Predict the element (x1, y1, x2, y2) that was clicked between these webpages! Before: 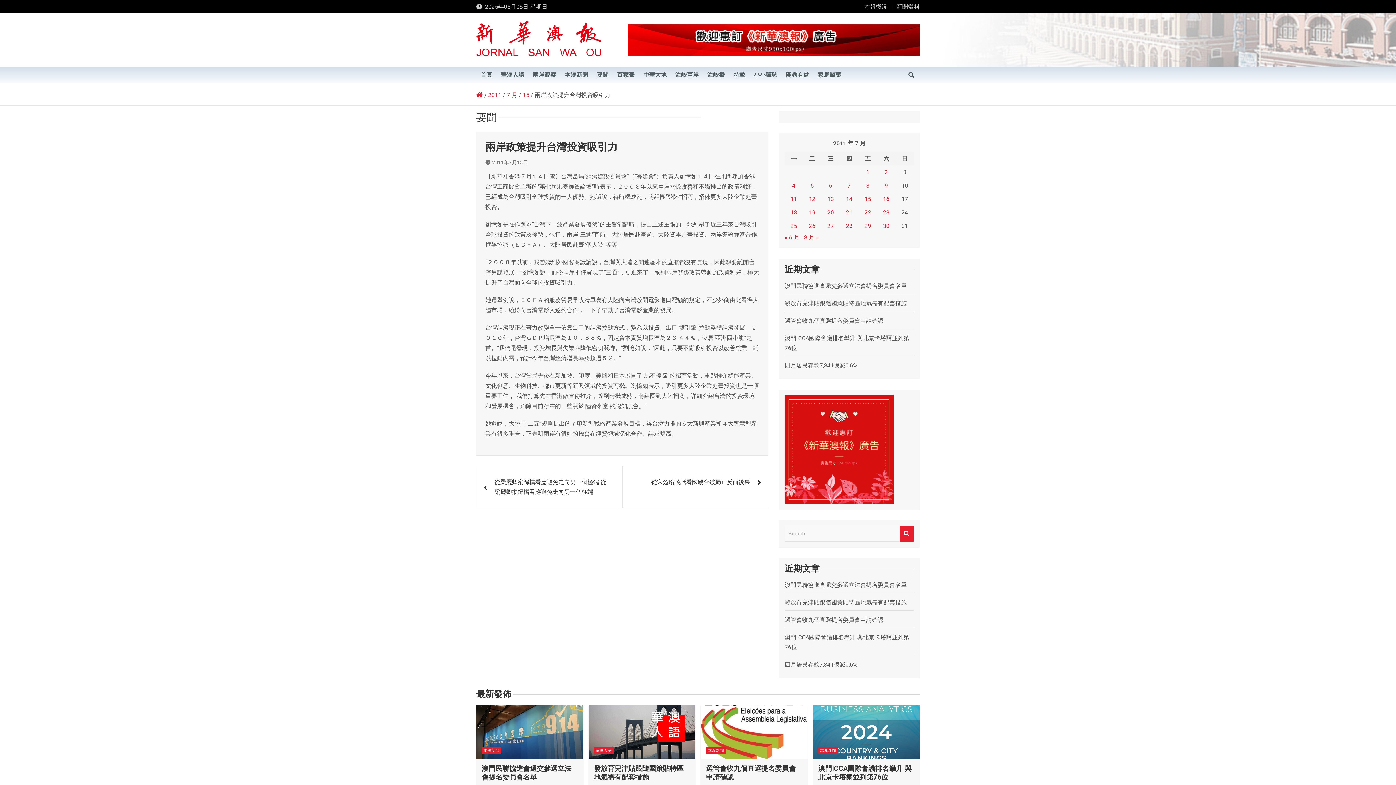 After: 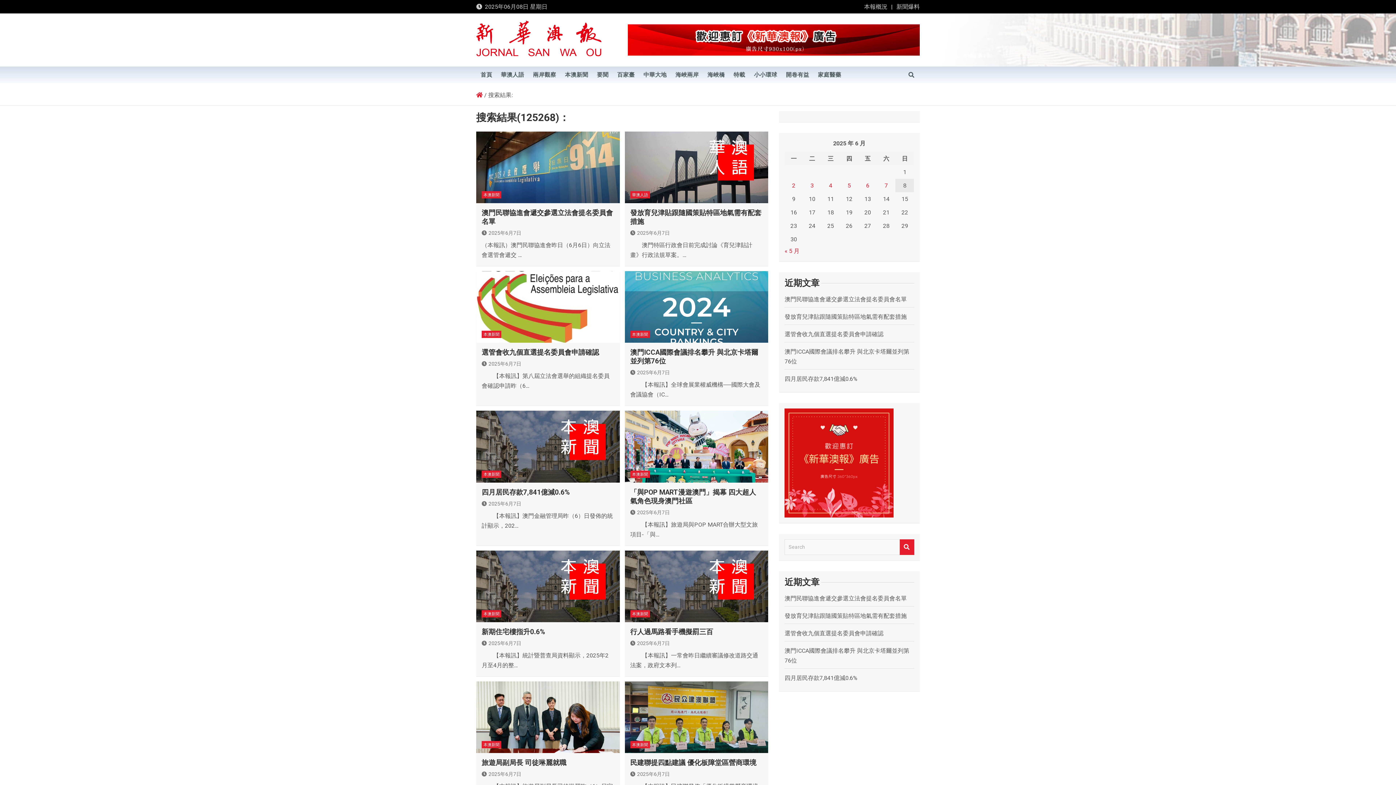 Action: bbox: (899, 526, 914, 541) label: Search